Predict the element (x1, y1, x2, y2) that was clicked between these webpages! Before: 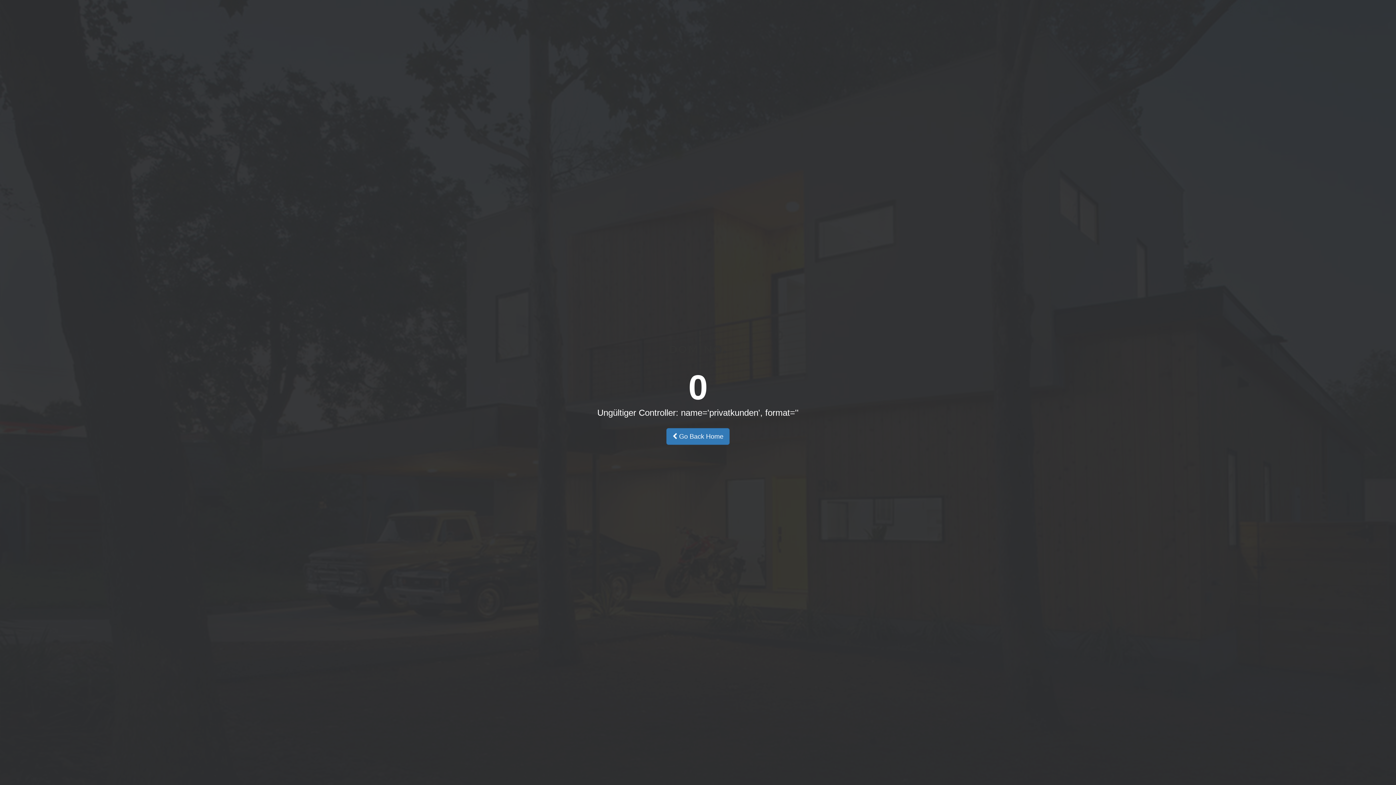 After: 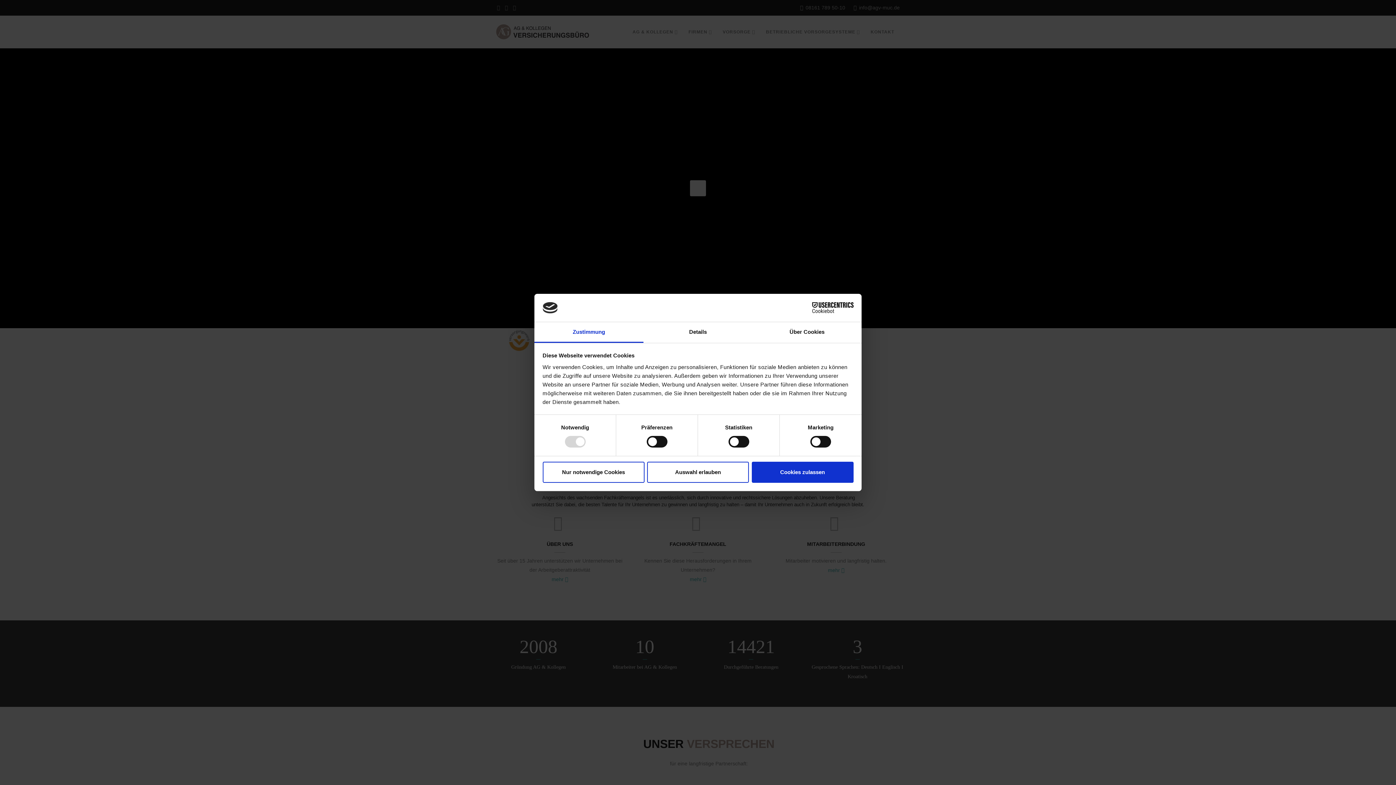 Action: bbox: (666, 428, 729, 445) label:  Go Back Home